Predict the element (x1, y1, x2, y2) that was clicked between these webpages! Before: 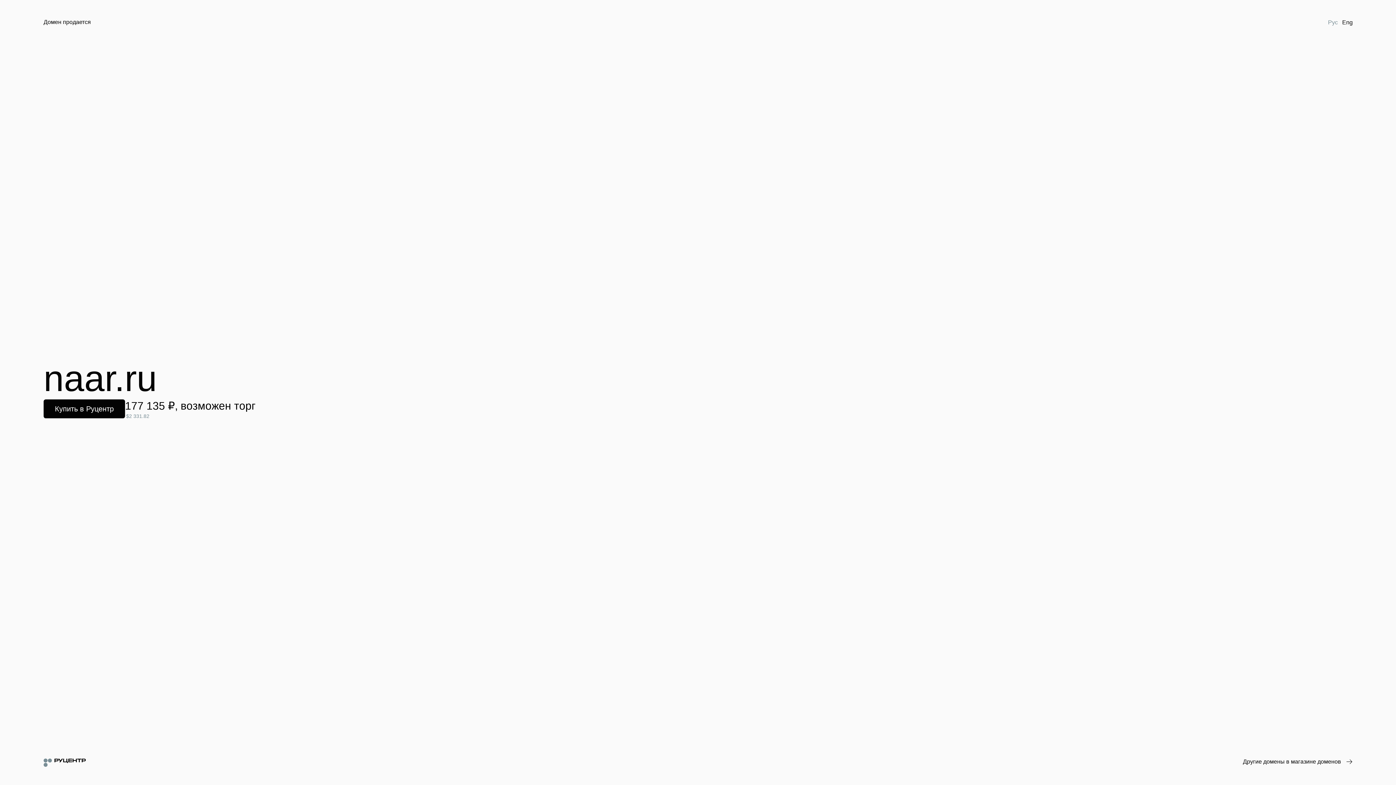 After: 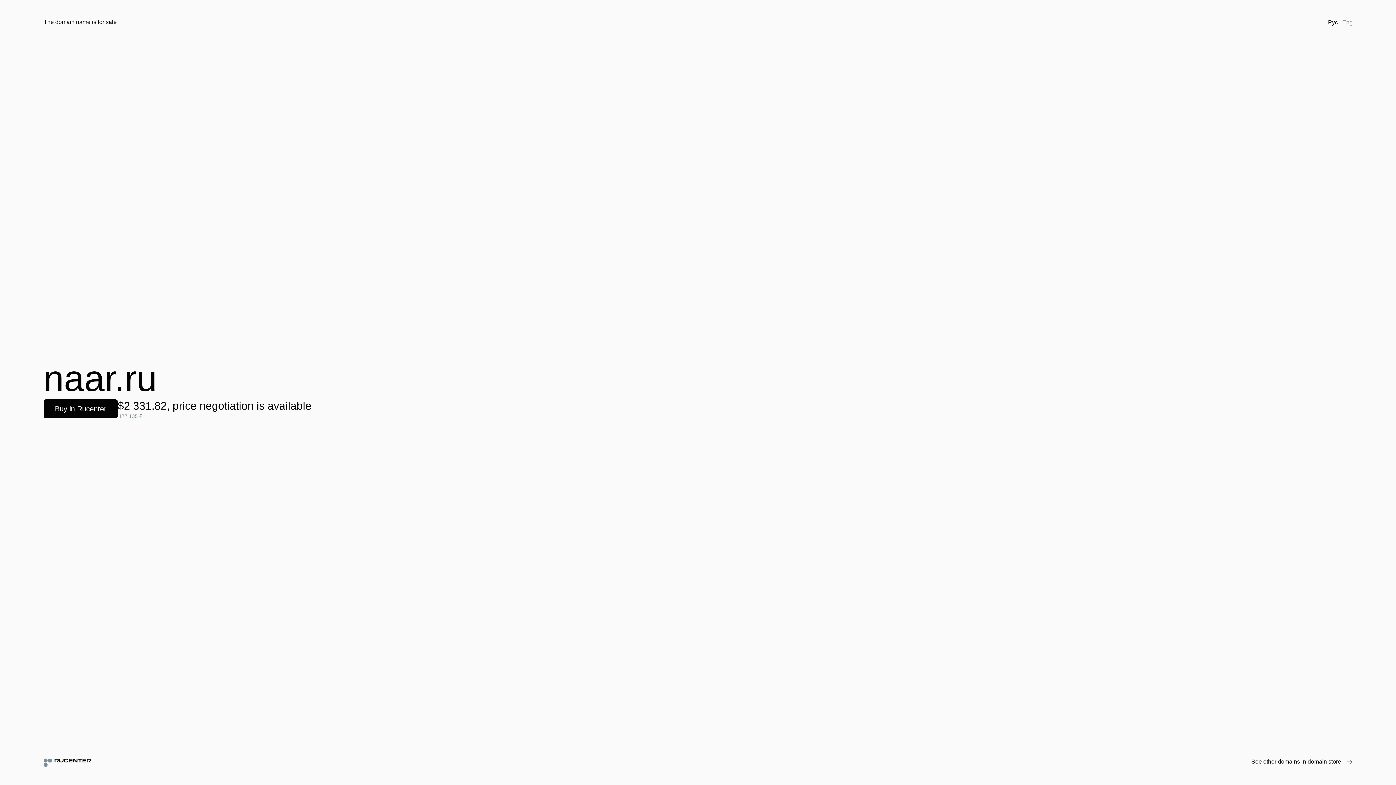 Action: label: Eng bbox: (1340, 18, 1355, 26)